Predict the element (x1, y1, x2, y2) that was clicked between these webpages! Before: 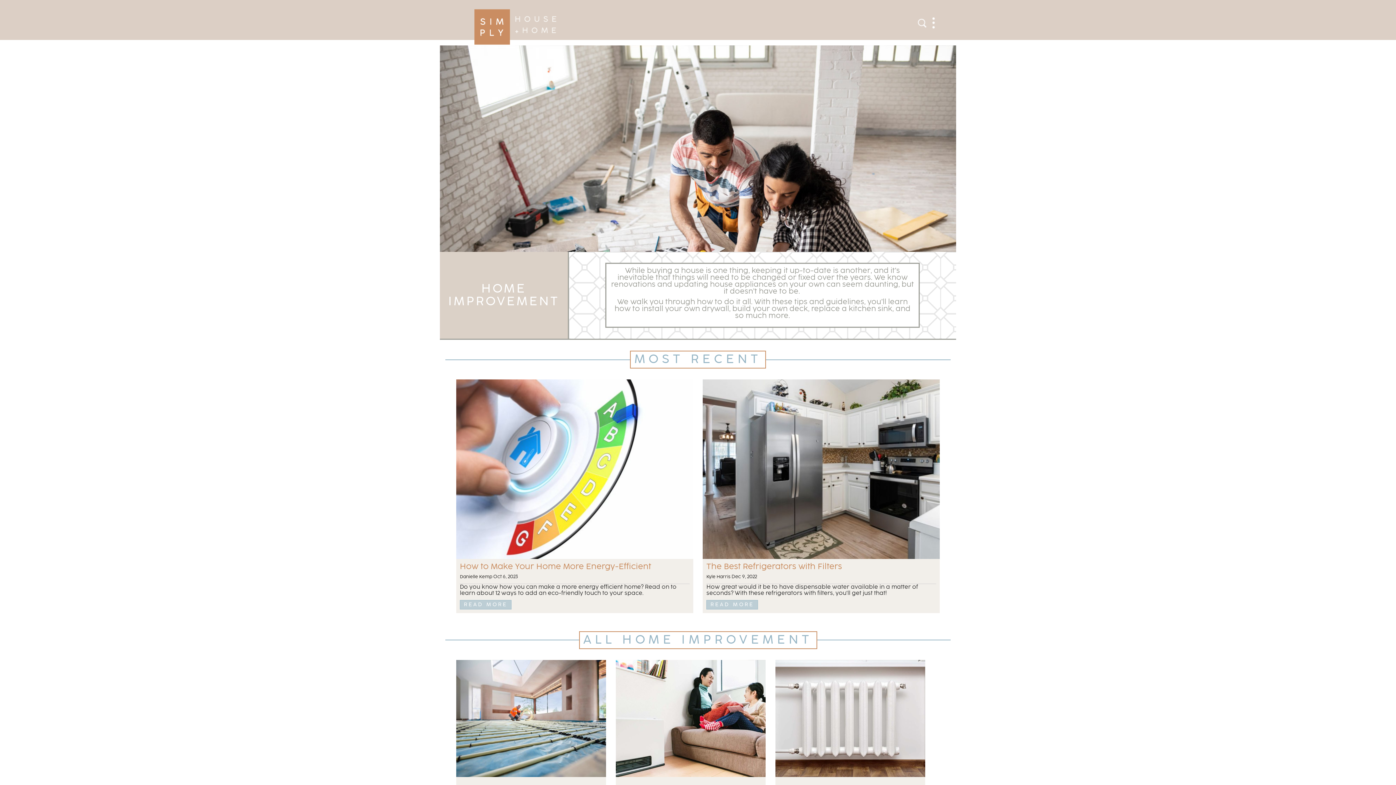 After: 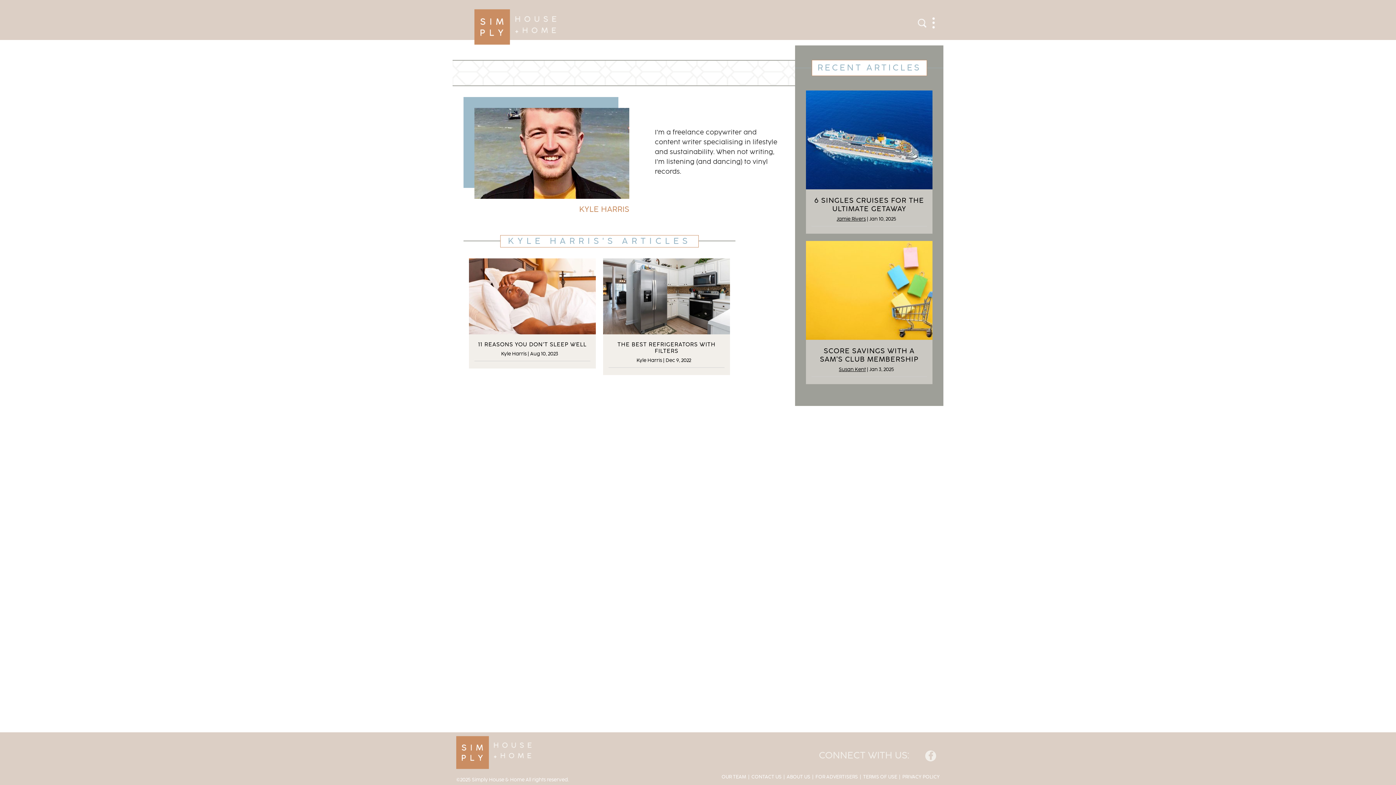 Action: label: Kyle Harris bbox: (706, 575, 730, 579)